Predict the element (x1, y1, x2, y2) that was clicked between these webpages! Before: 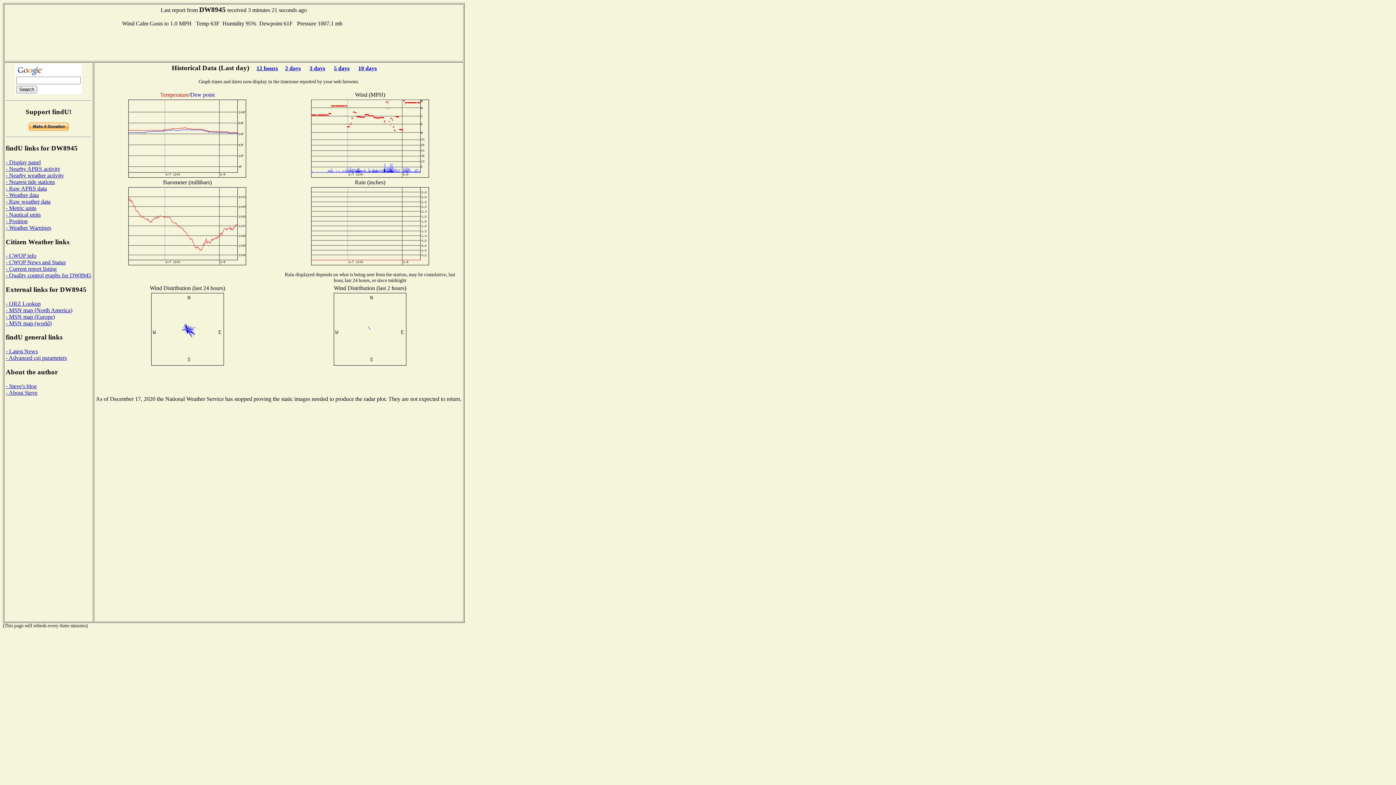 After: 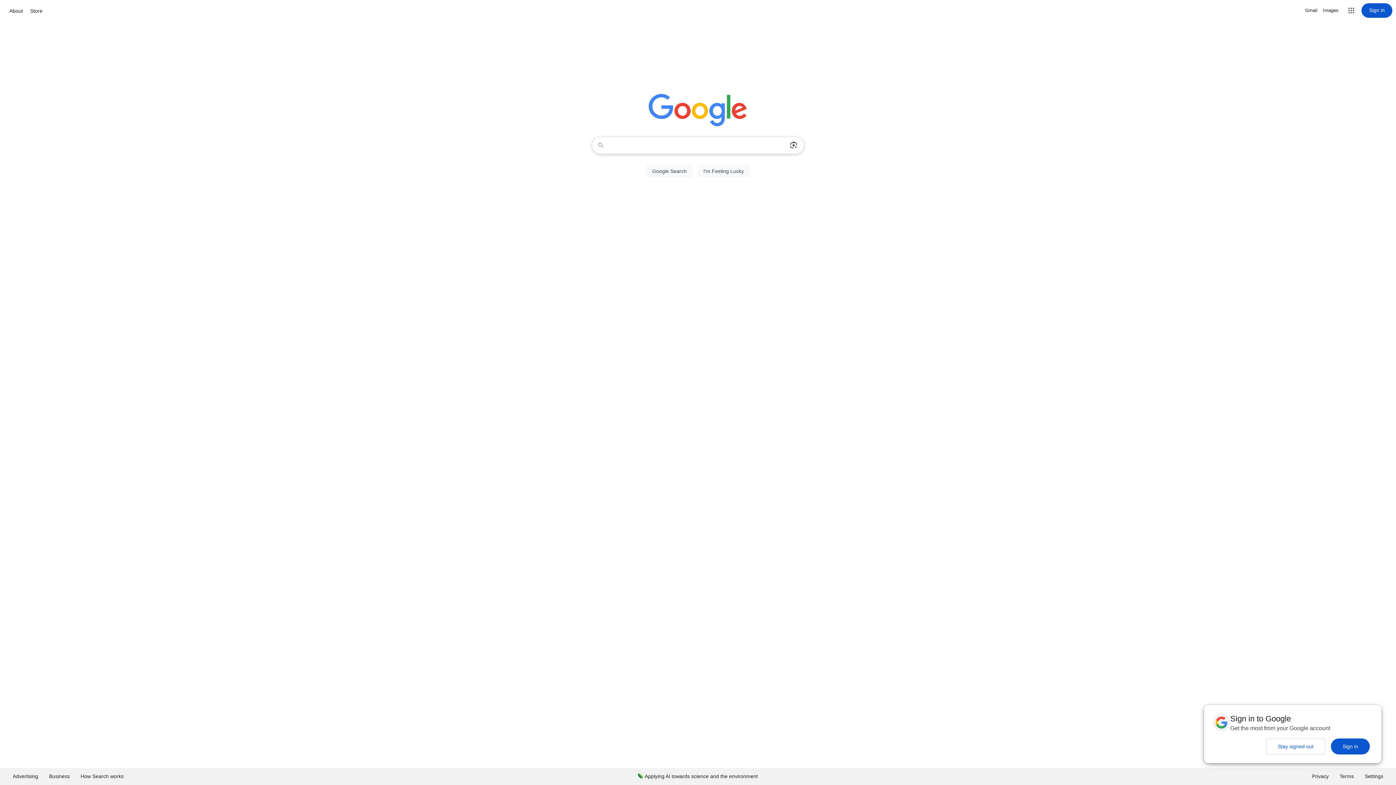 Action: bbox: (16, 65, 43, 72)